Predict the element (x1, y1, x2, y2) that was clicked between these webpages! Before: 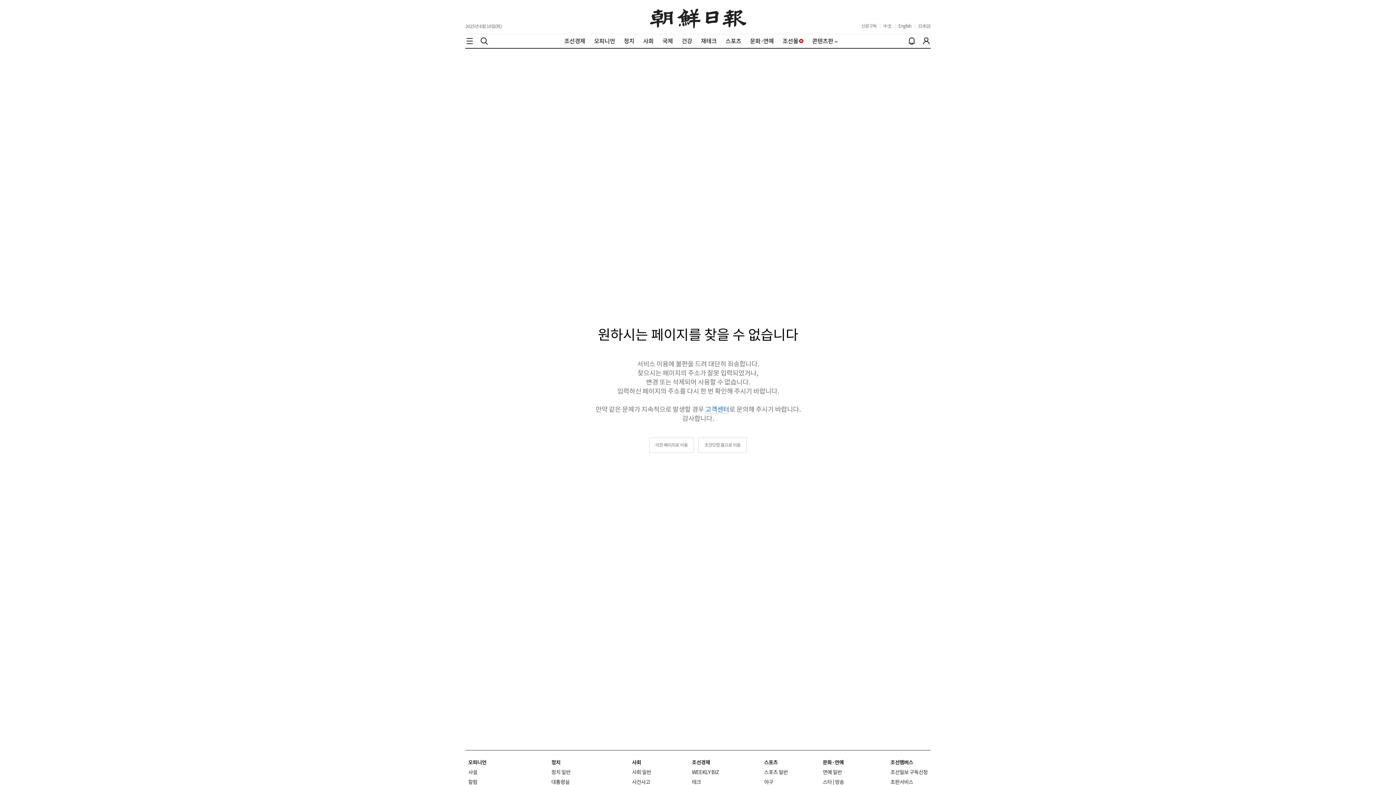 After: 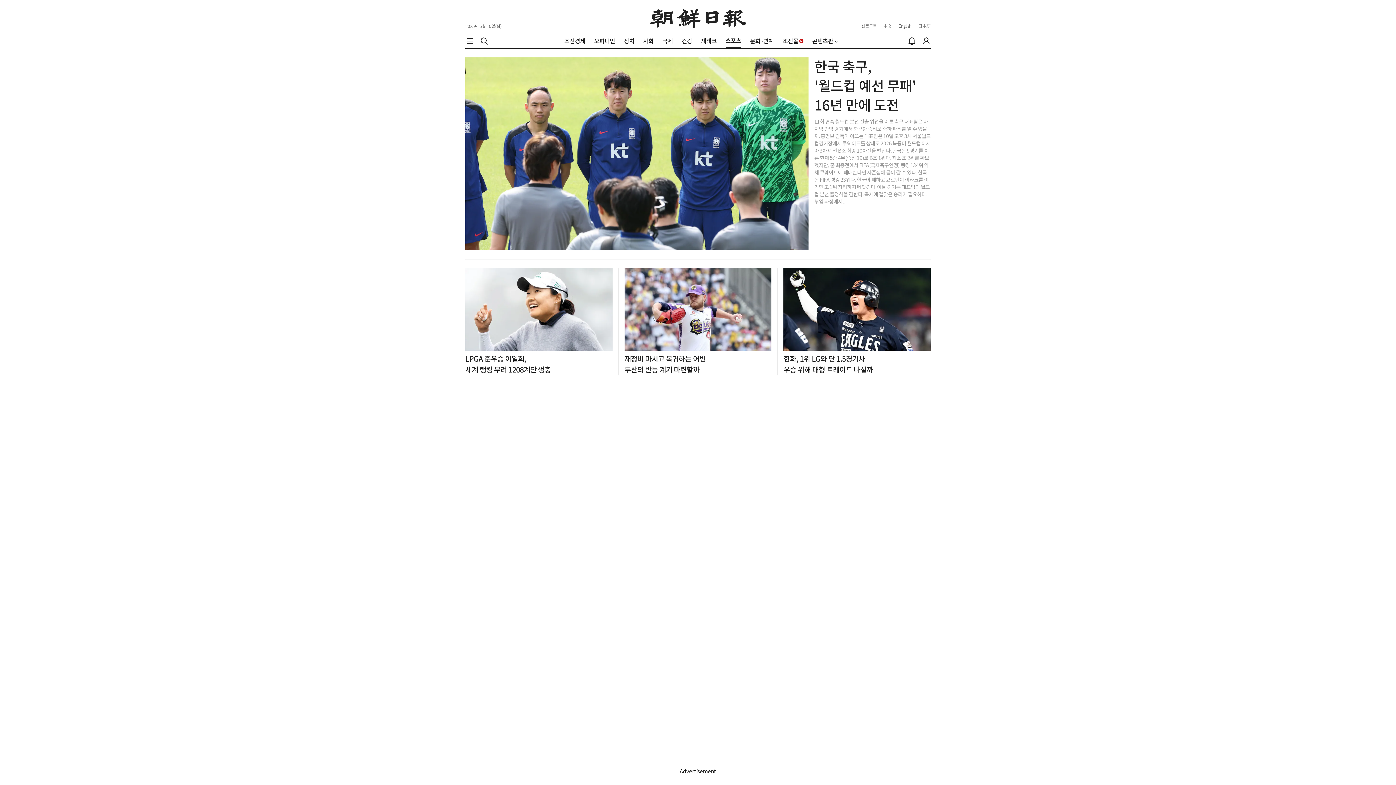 Action: label: 스포츠 bbox: (725, 37, 741, 44)